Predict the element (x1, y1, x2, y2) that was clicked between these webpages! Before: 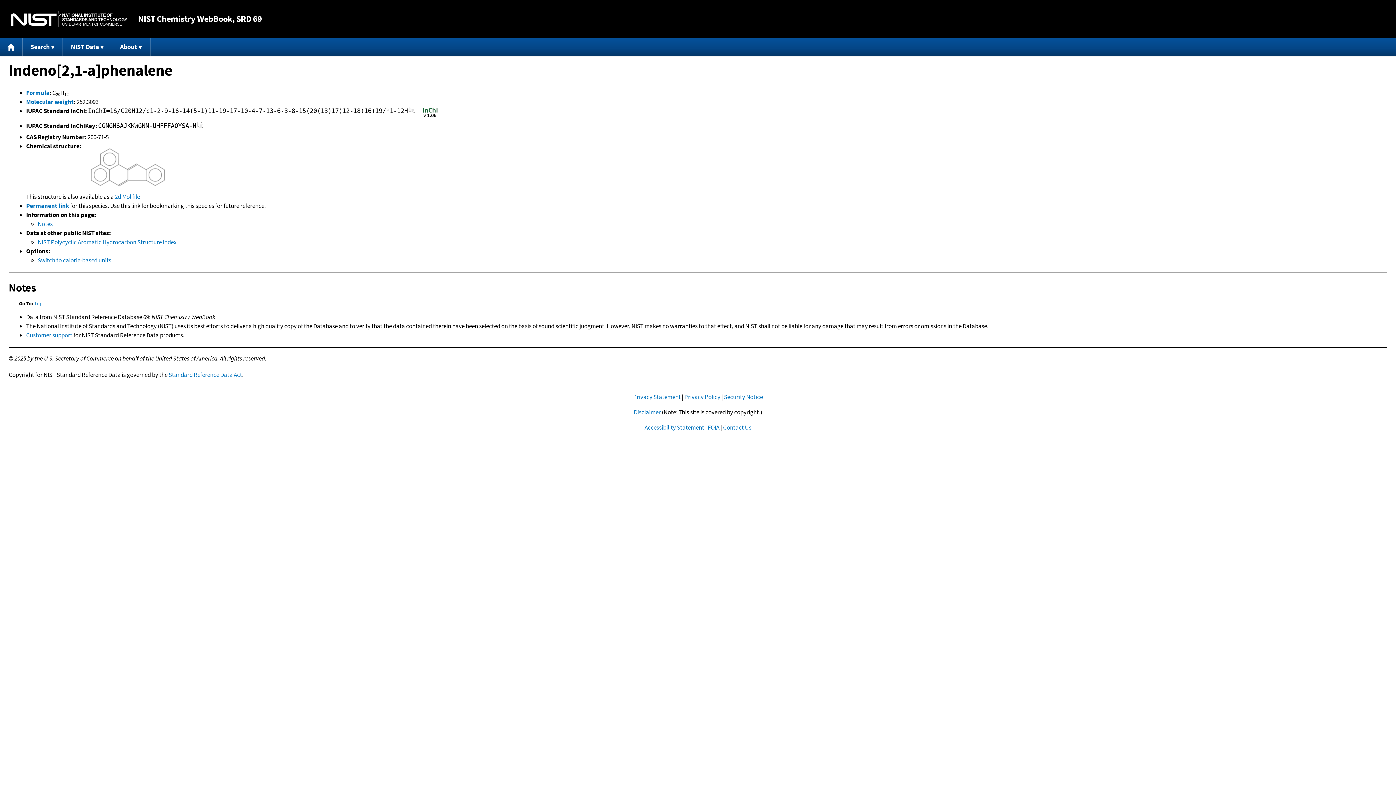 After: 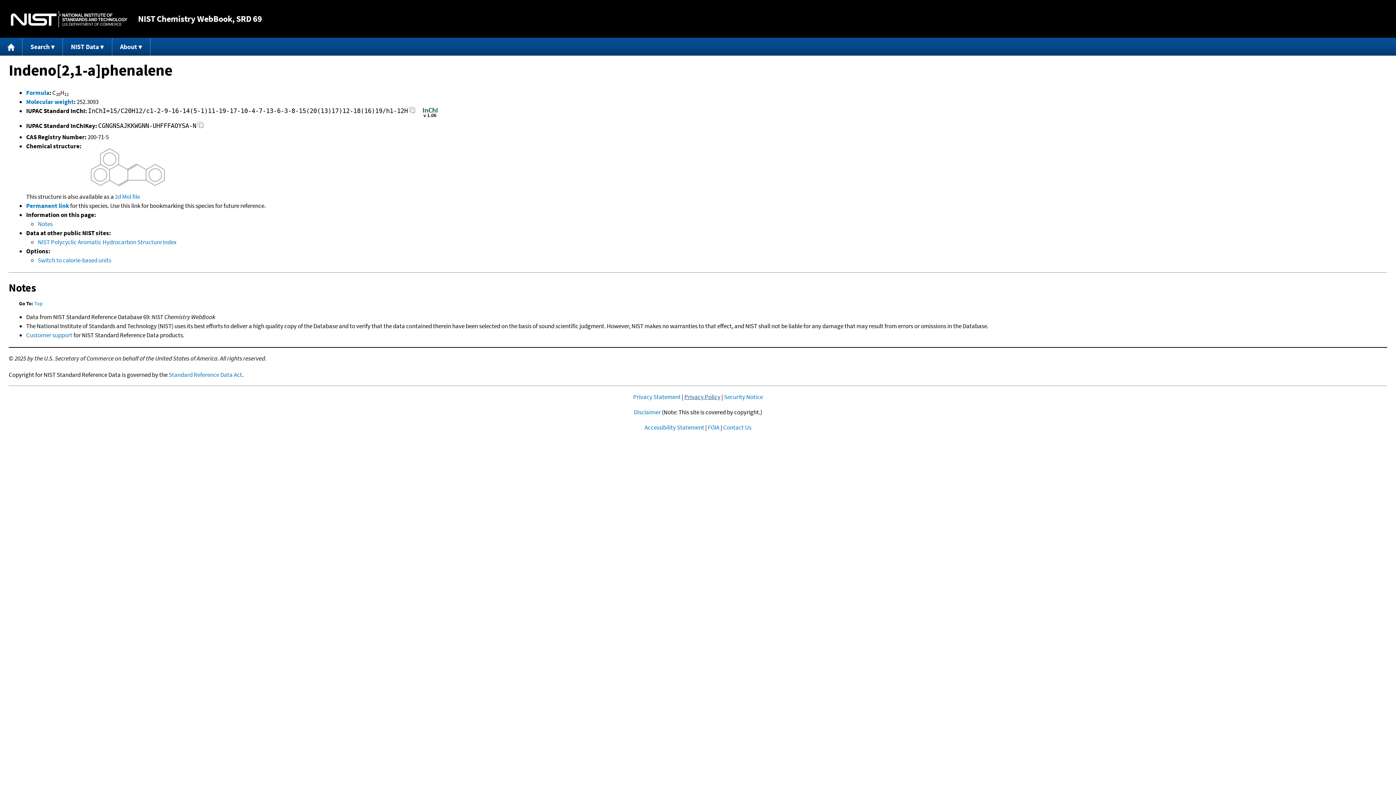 Action: label: Privacy Policy bbox: (684, 393, 720, 401)